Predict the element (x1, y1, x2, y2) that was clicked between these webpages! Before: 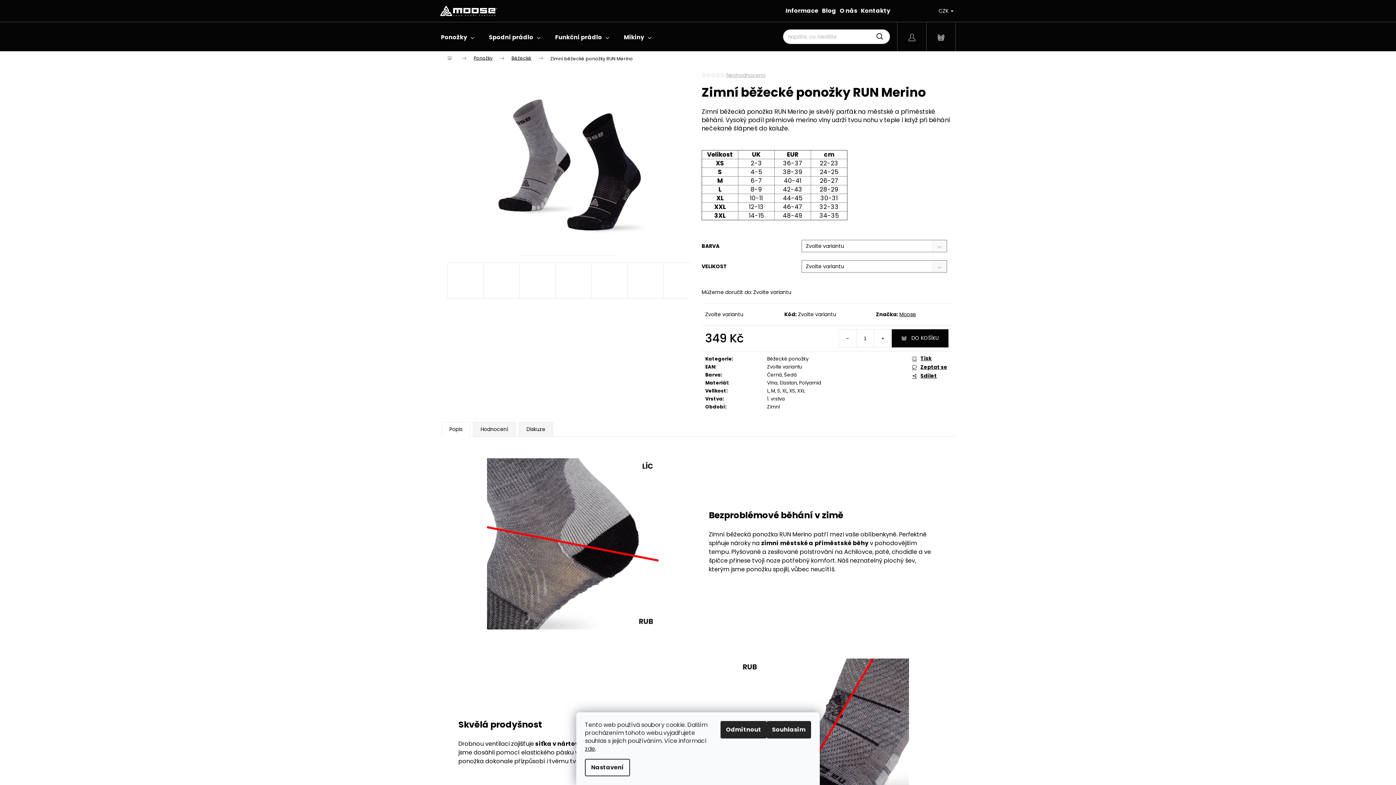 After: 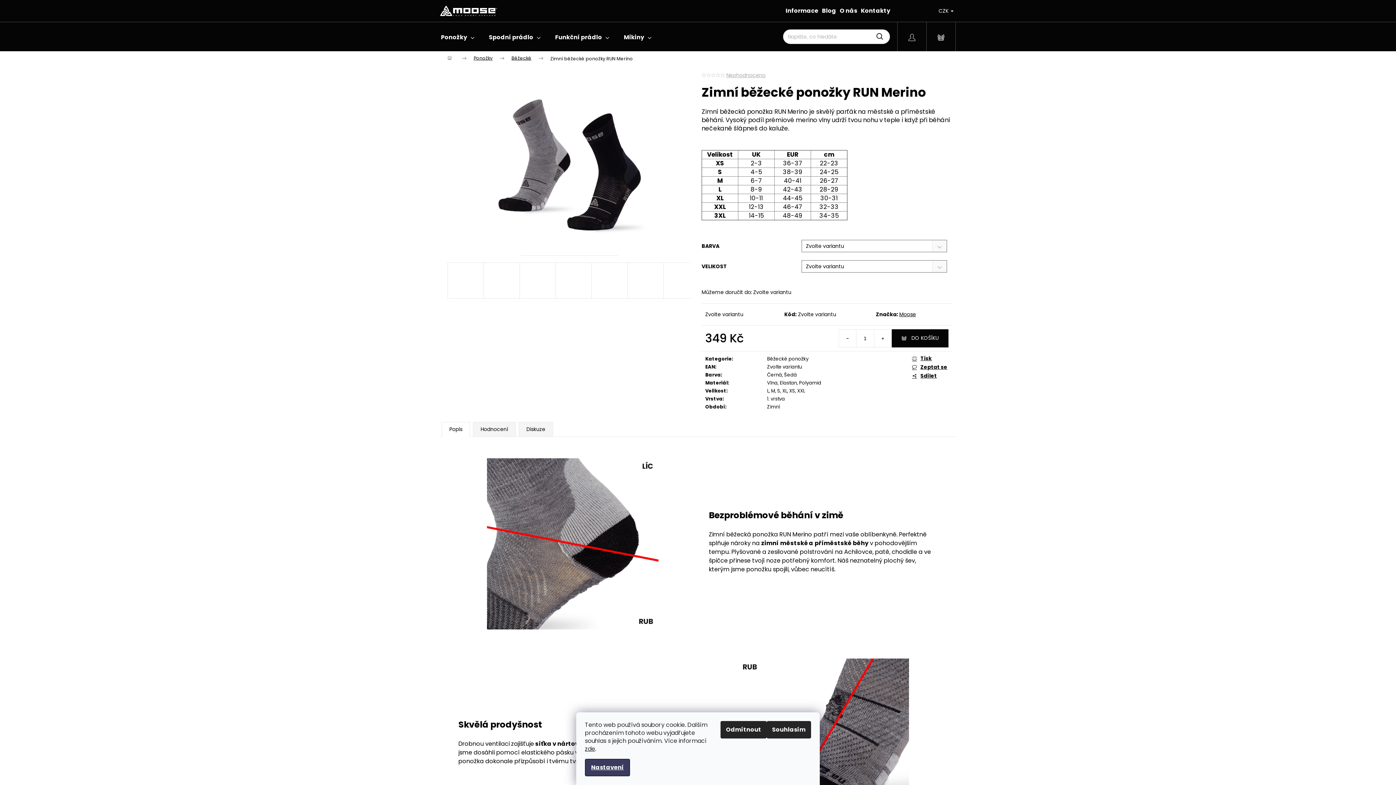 Action: label: Nastavení bbox: (585, 759, 630, 776)